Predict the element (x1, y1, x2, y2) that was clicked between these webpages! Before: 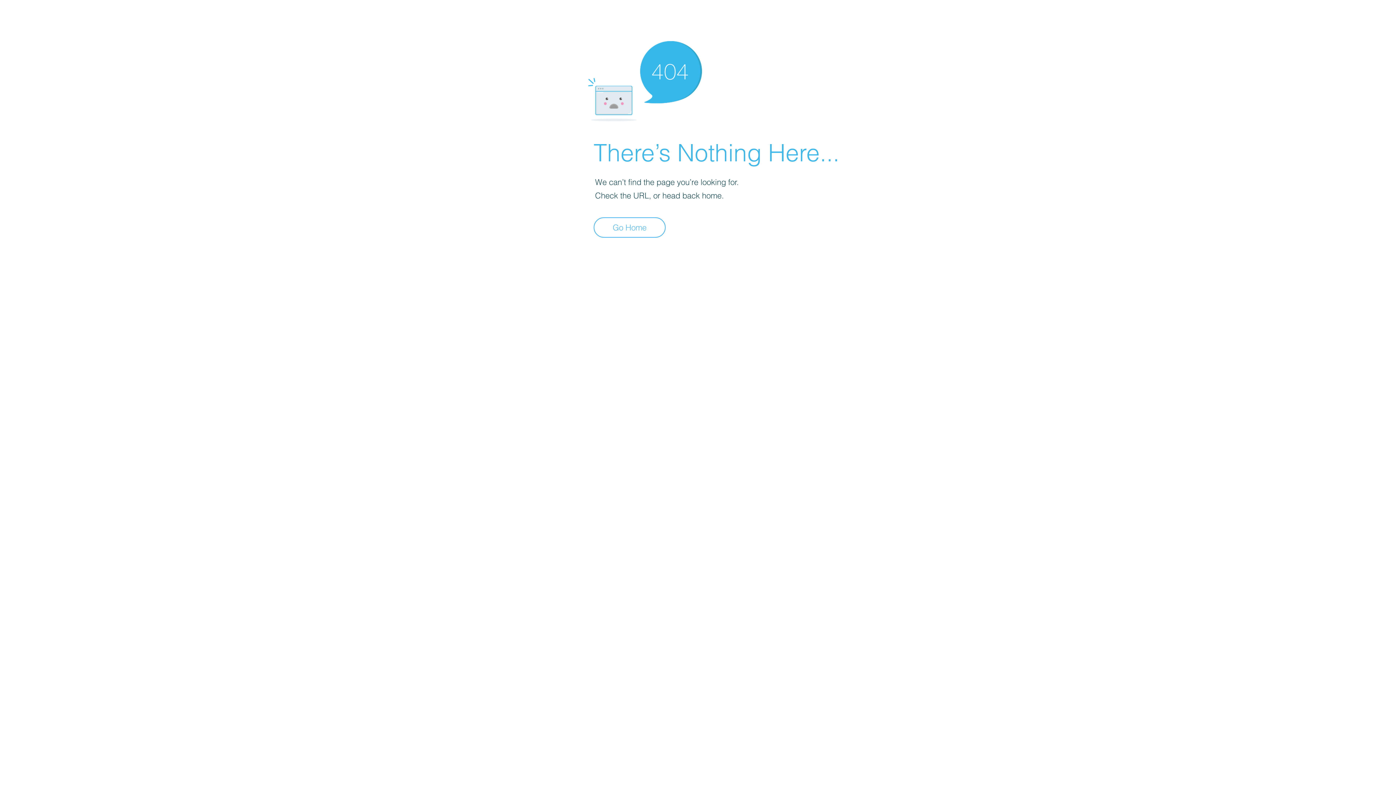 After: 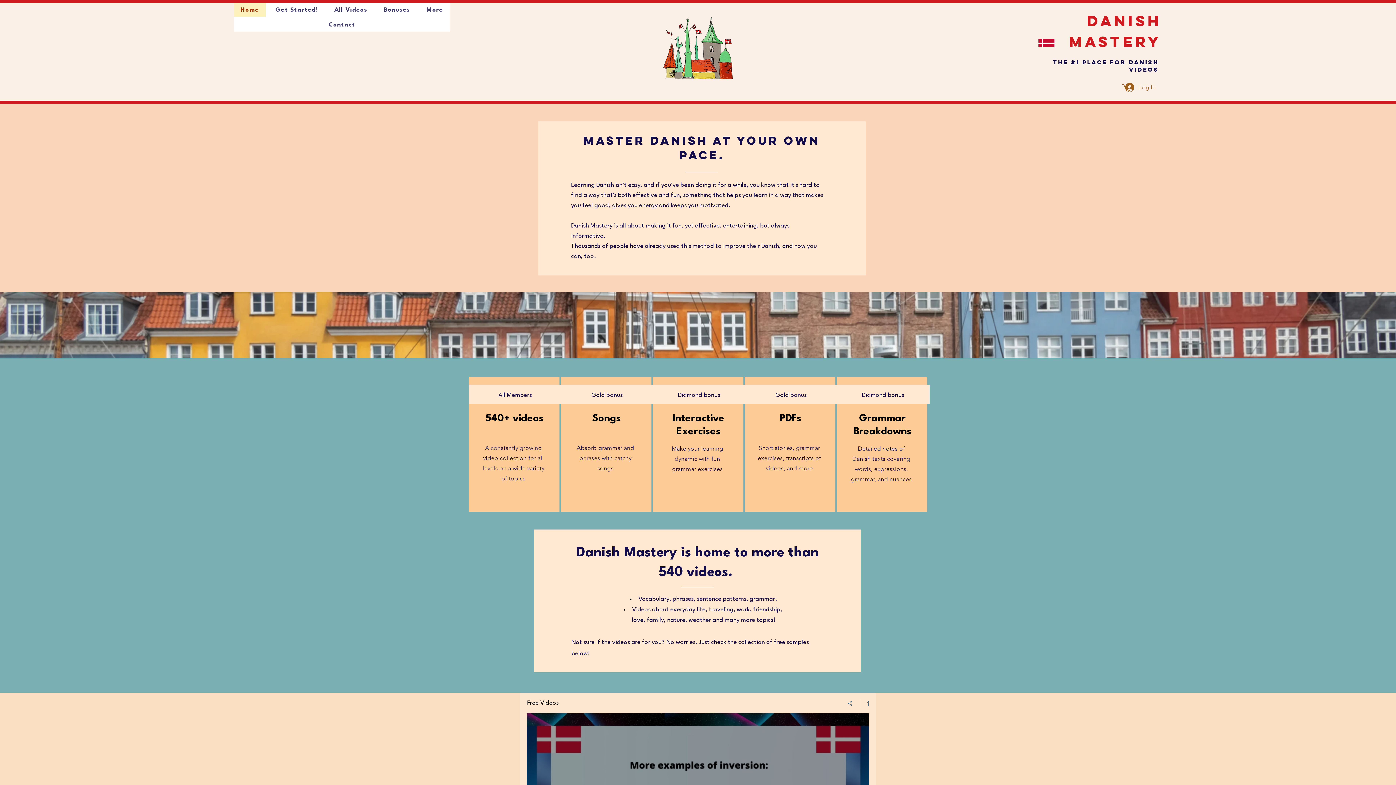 Action: bbox: (593, 217, 665, 237) label: Go Home